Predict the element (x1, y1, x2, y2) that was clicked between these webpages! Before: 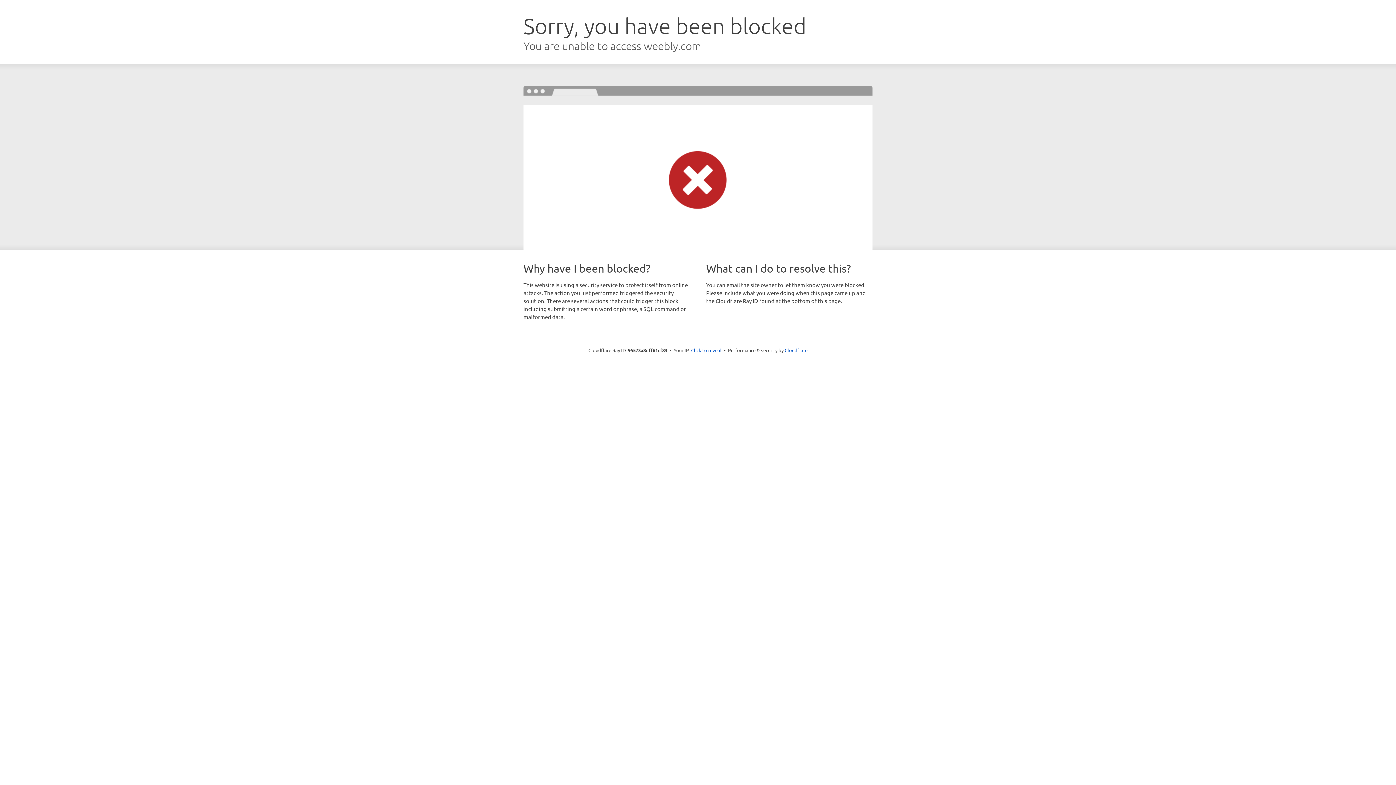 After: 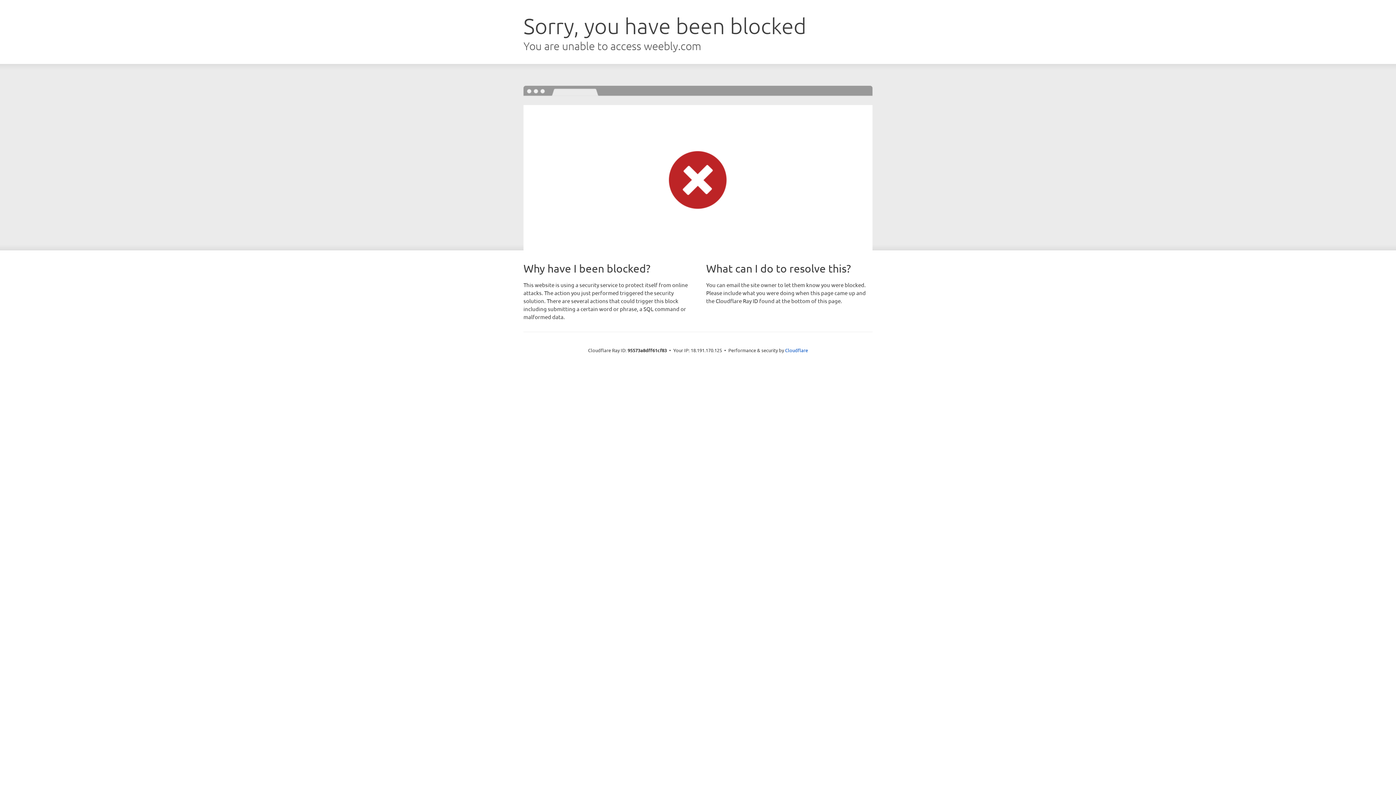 Action: bbox: (691, 346, 721, 353) label: Click to reveal